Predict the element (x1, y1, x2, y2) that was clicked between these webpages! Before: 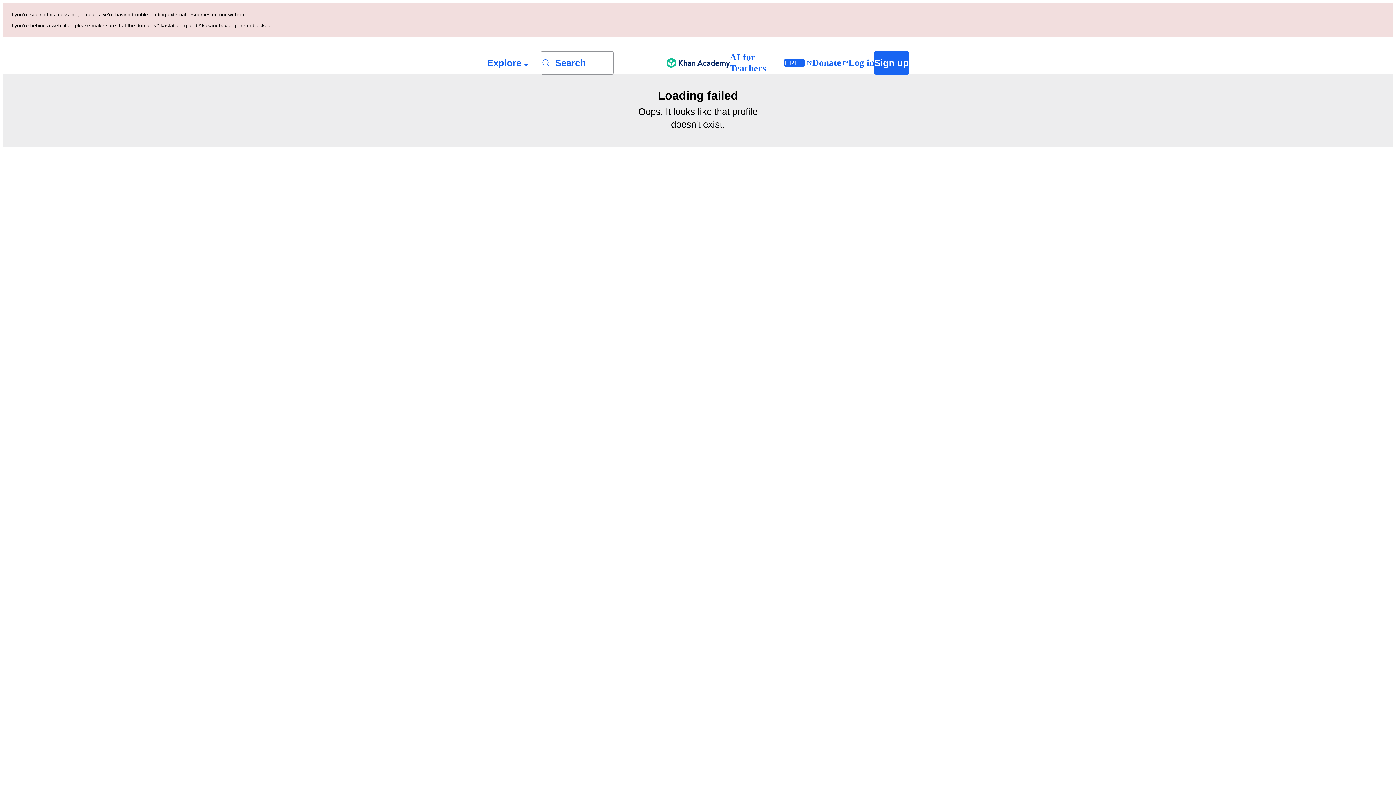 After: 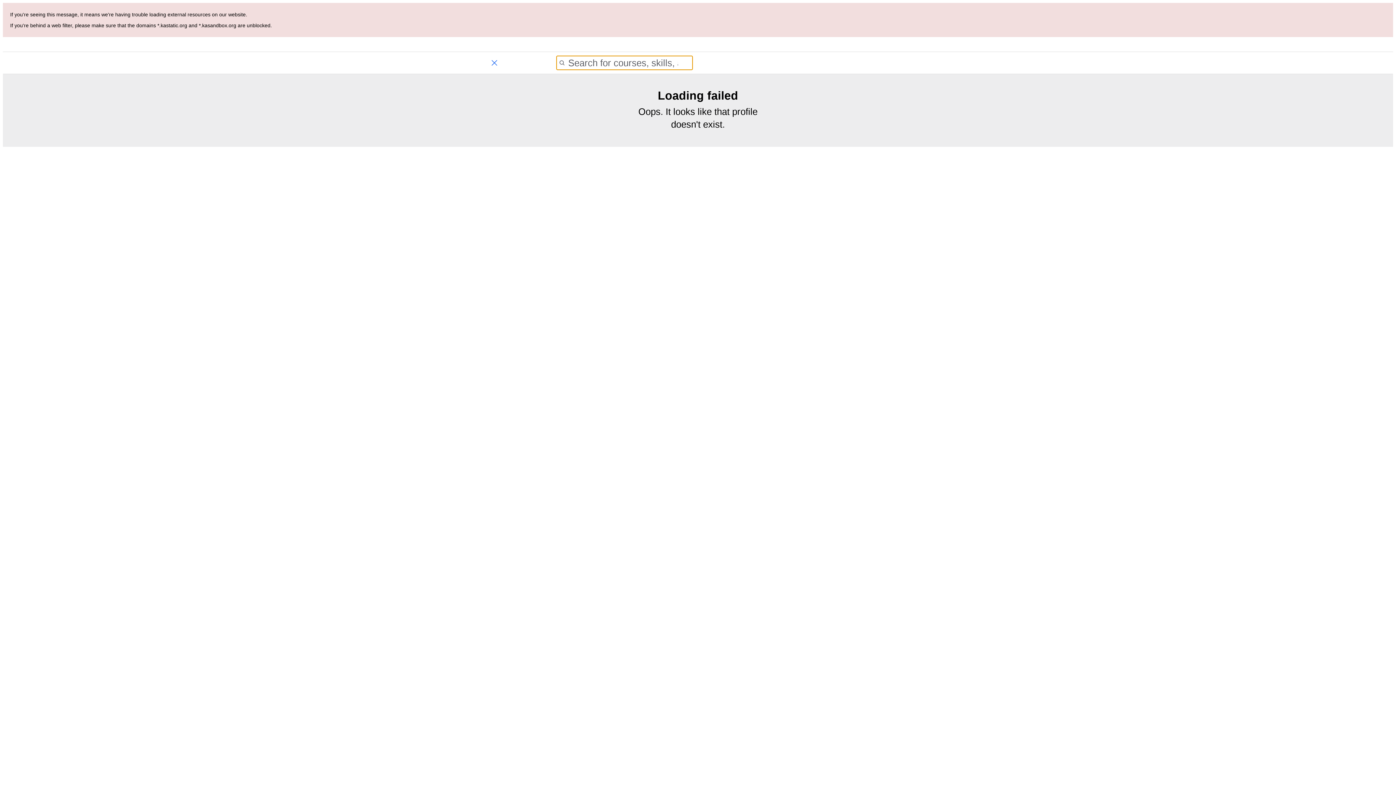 Action: bbox: (541, 51, 613, 74) label: Search for courses, skills, and videos